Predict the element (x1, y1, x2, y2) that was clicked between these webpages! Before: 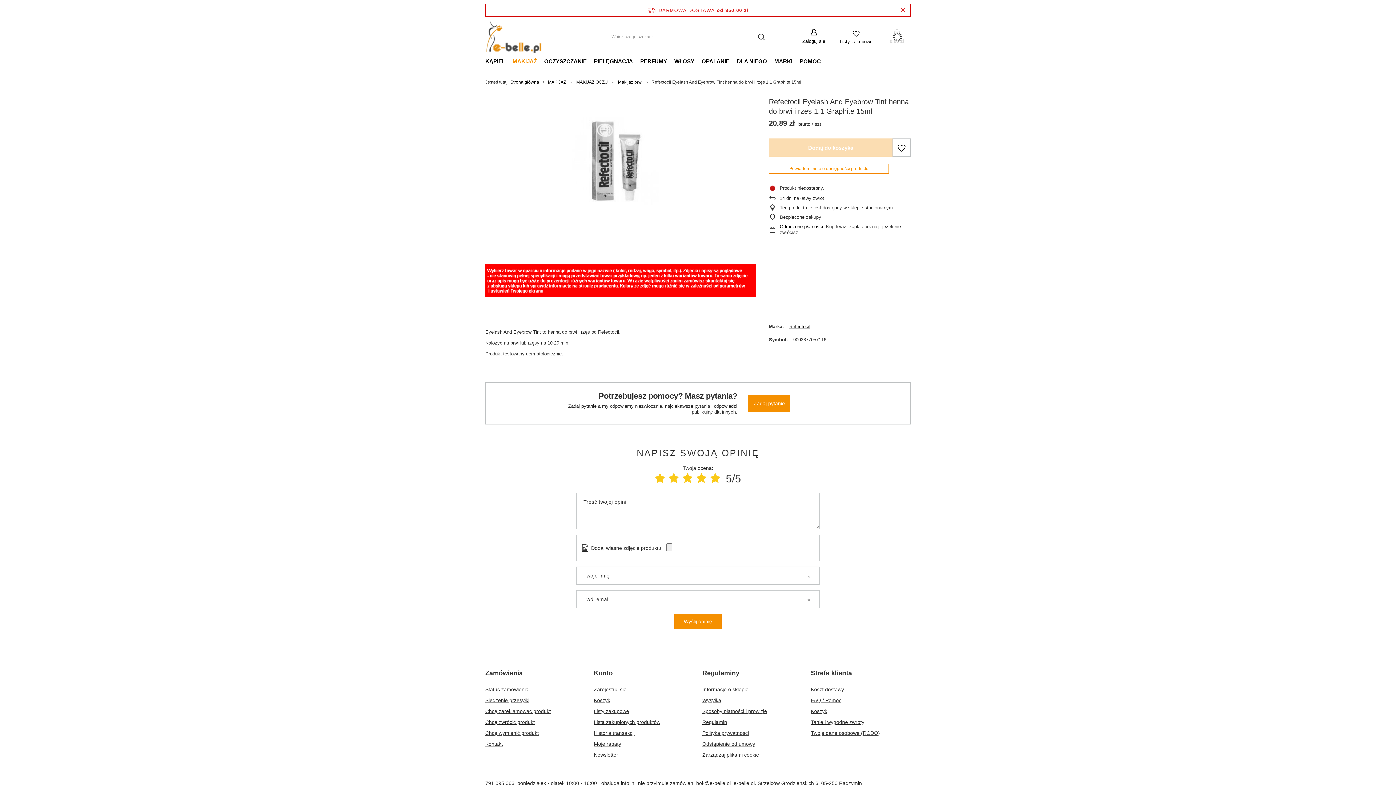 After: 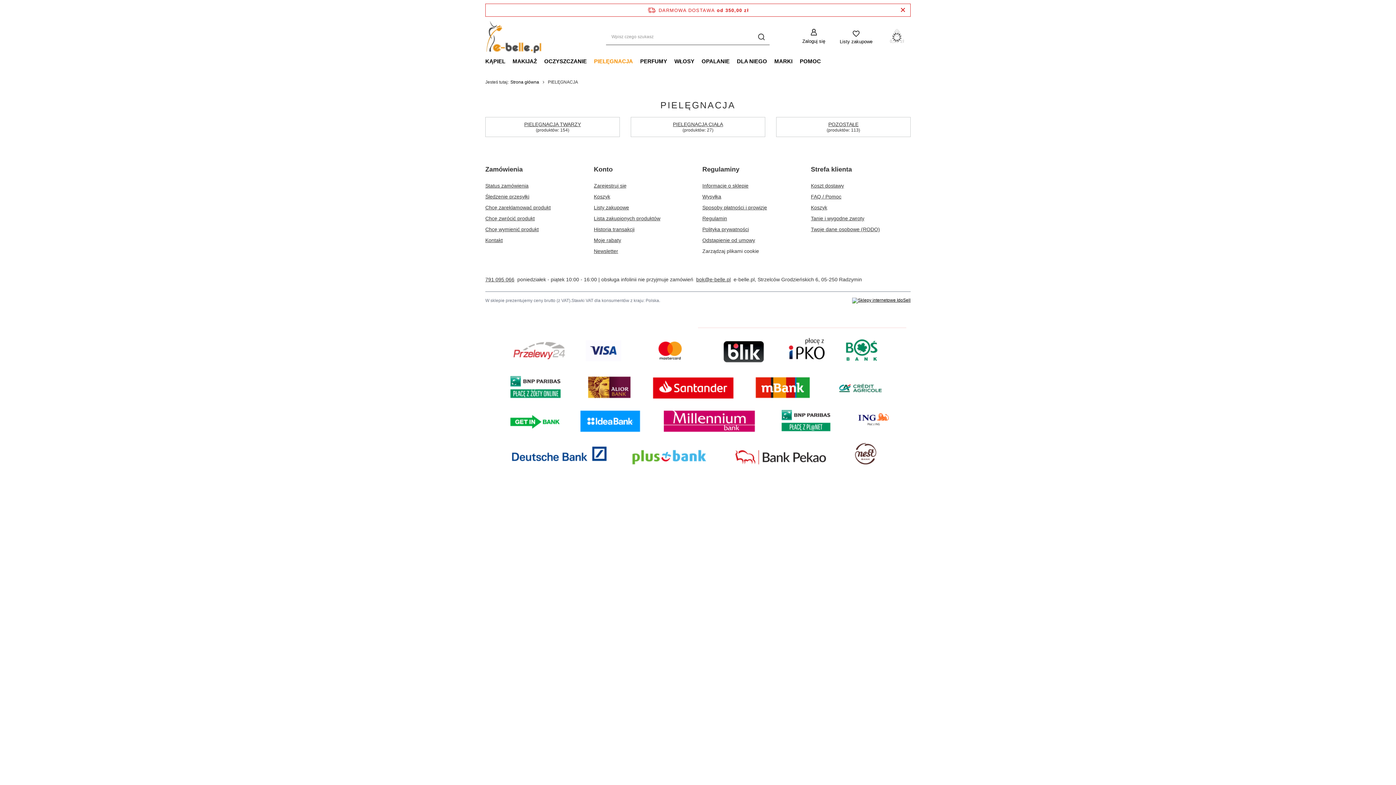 Action: bbox: (590, 56, 636, 67) label: PIELĘGNACJA